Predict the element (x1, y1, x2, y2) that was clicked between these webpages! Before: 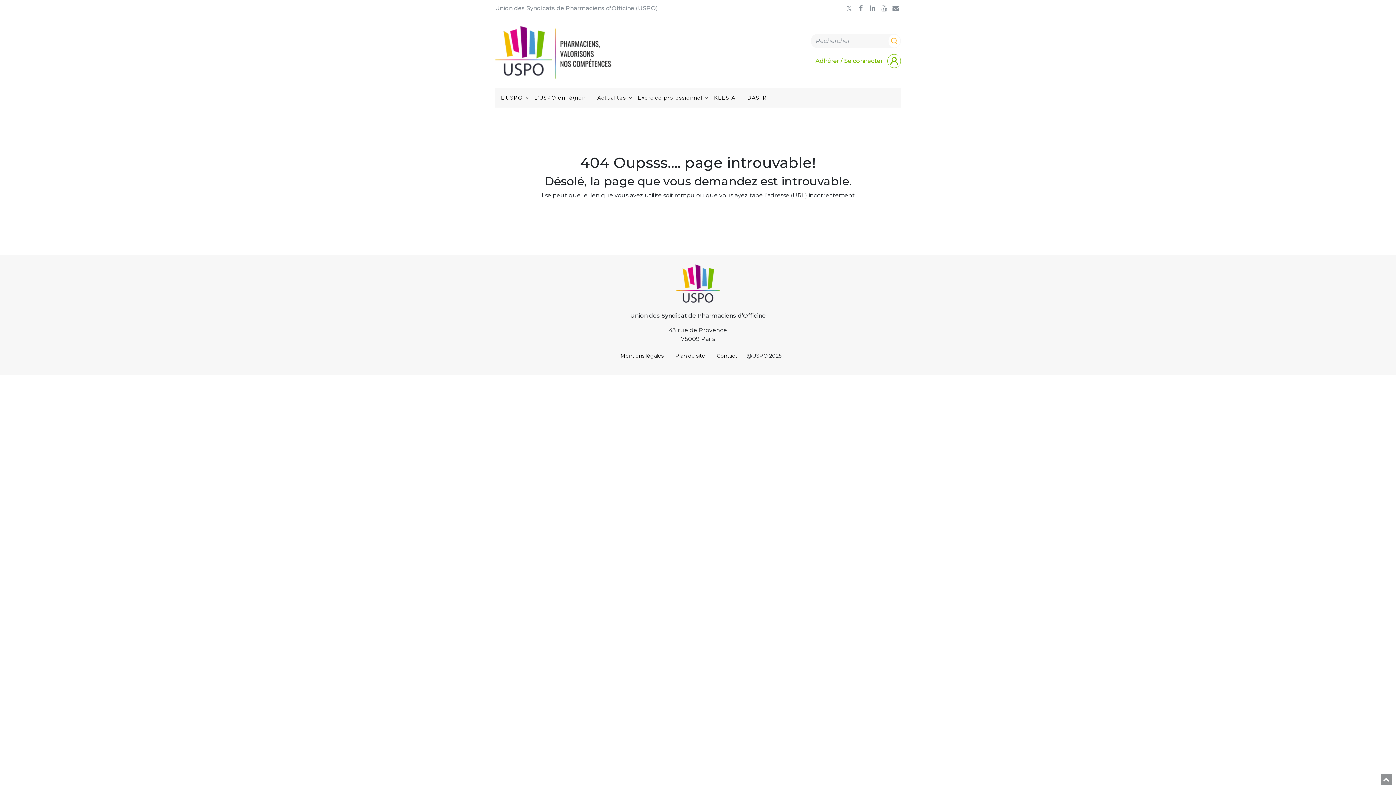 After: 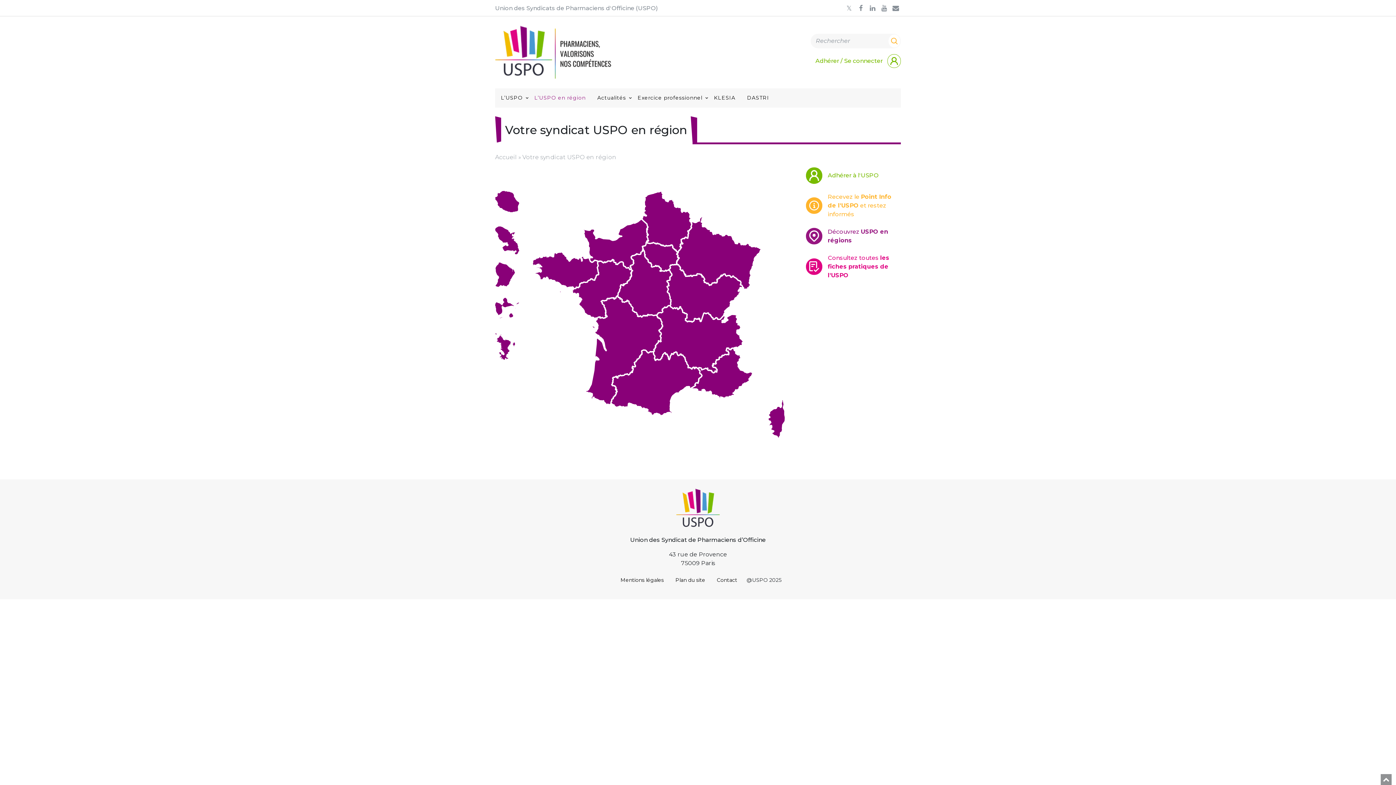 Action: bbox: (528, 88, 591, 107) label: L’USPO en région